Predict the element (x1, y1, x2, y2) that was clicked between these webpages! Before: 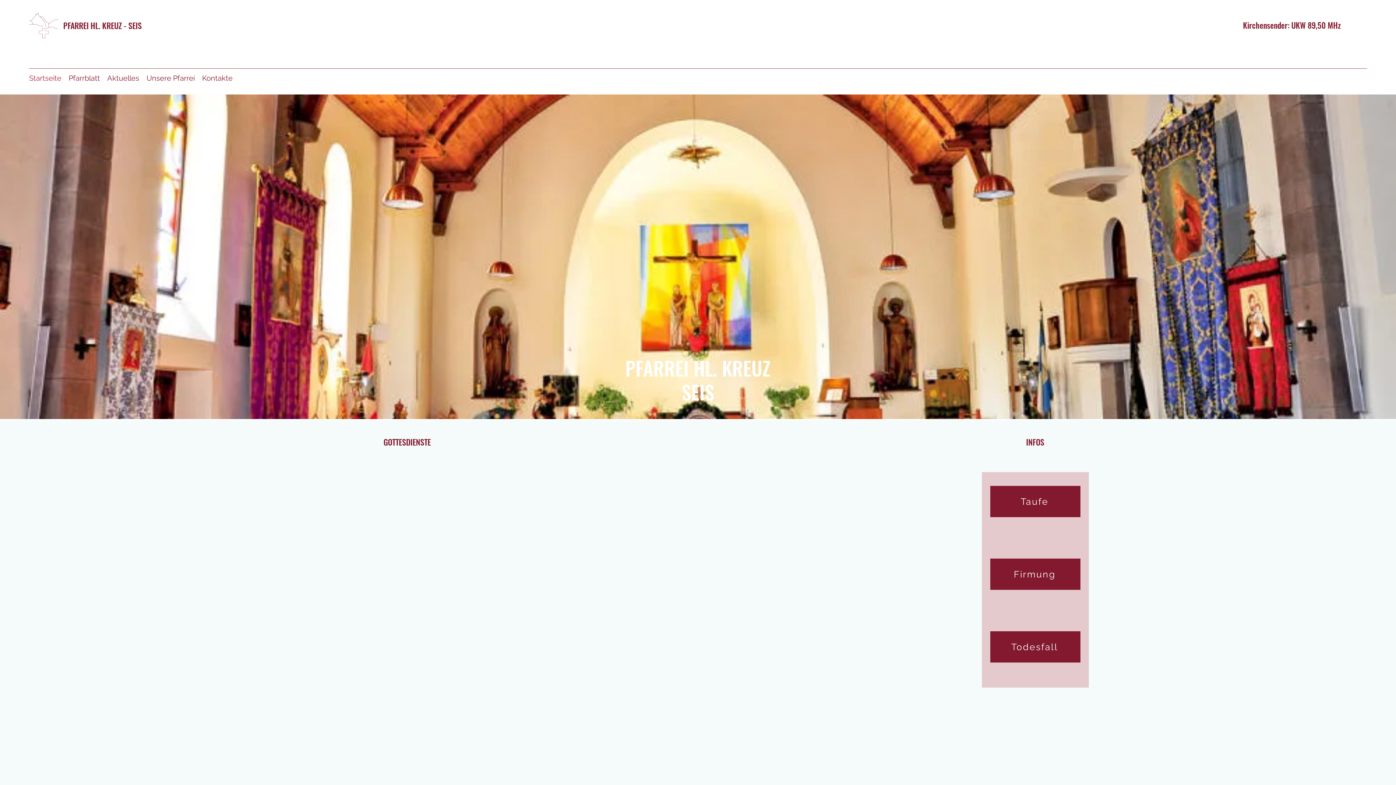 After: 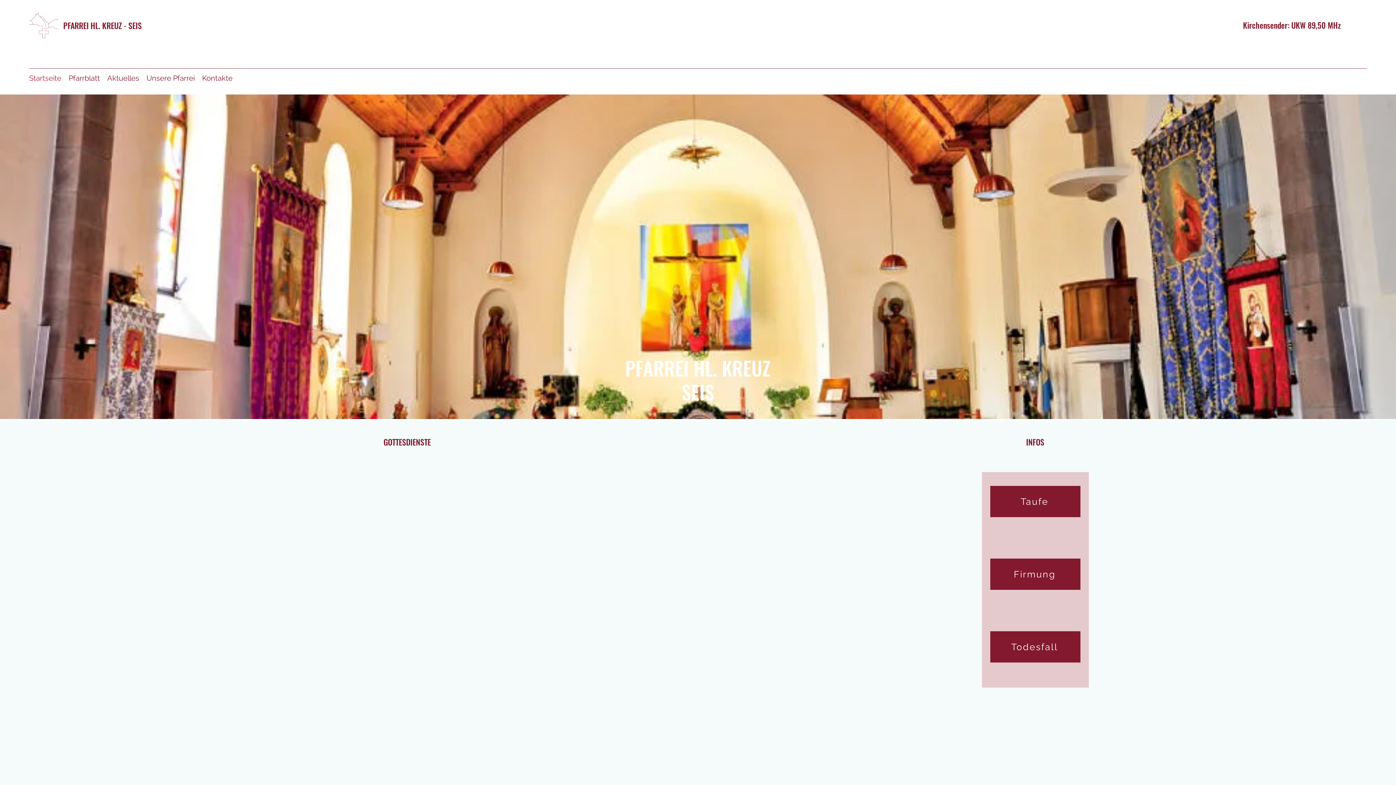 Action: label: PFARREI HL. KREUZ - SEIS bbox: (63, 19, 141, 31)